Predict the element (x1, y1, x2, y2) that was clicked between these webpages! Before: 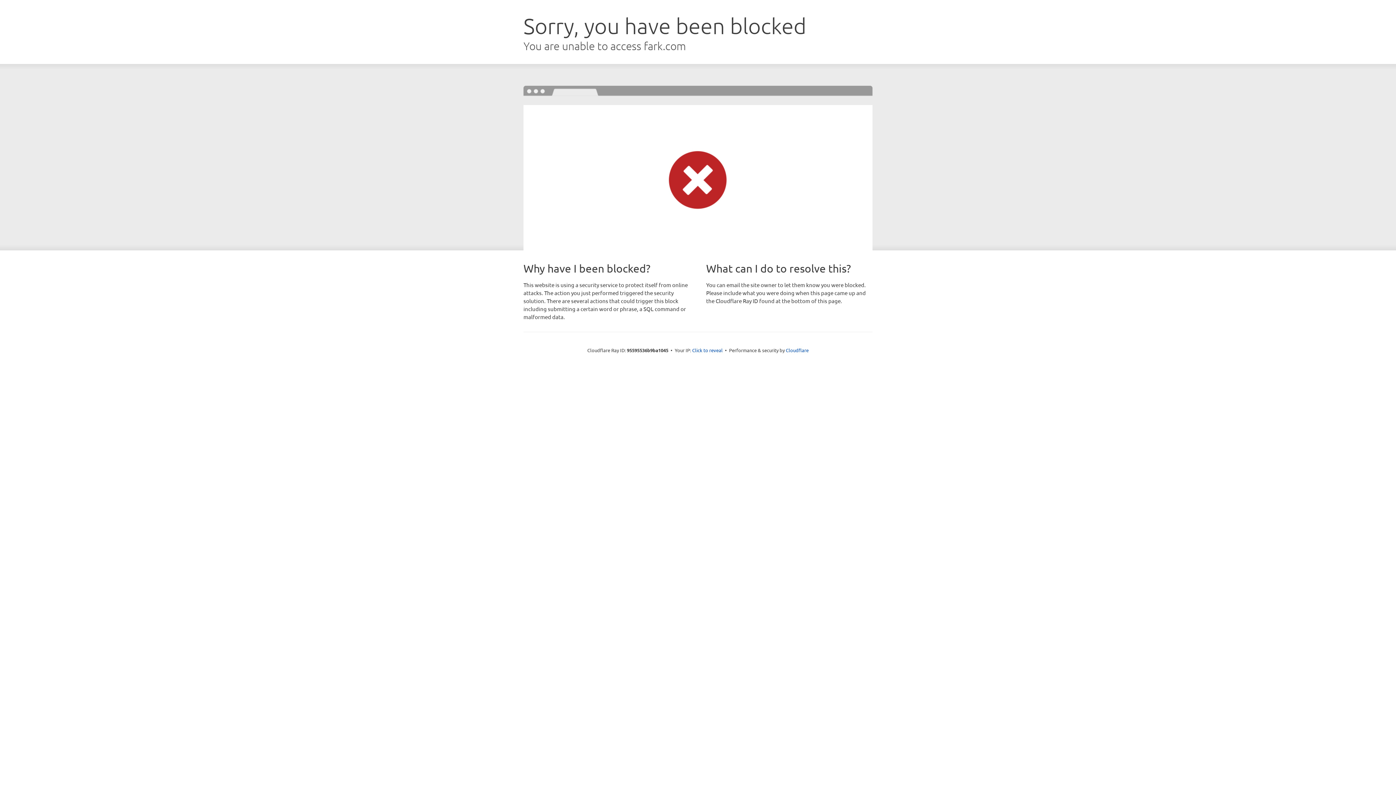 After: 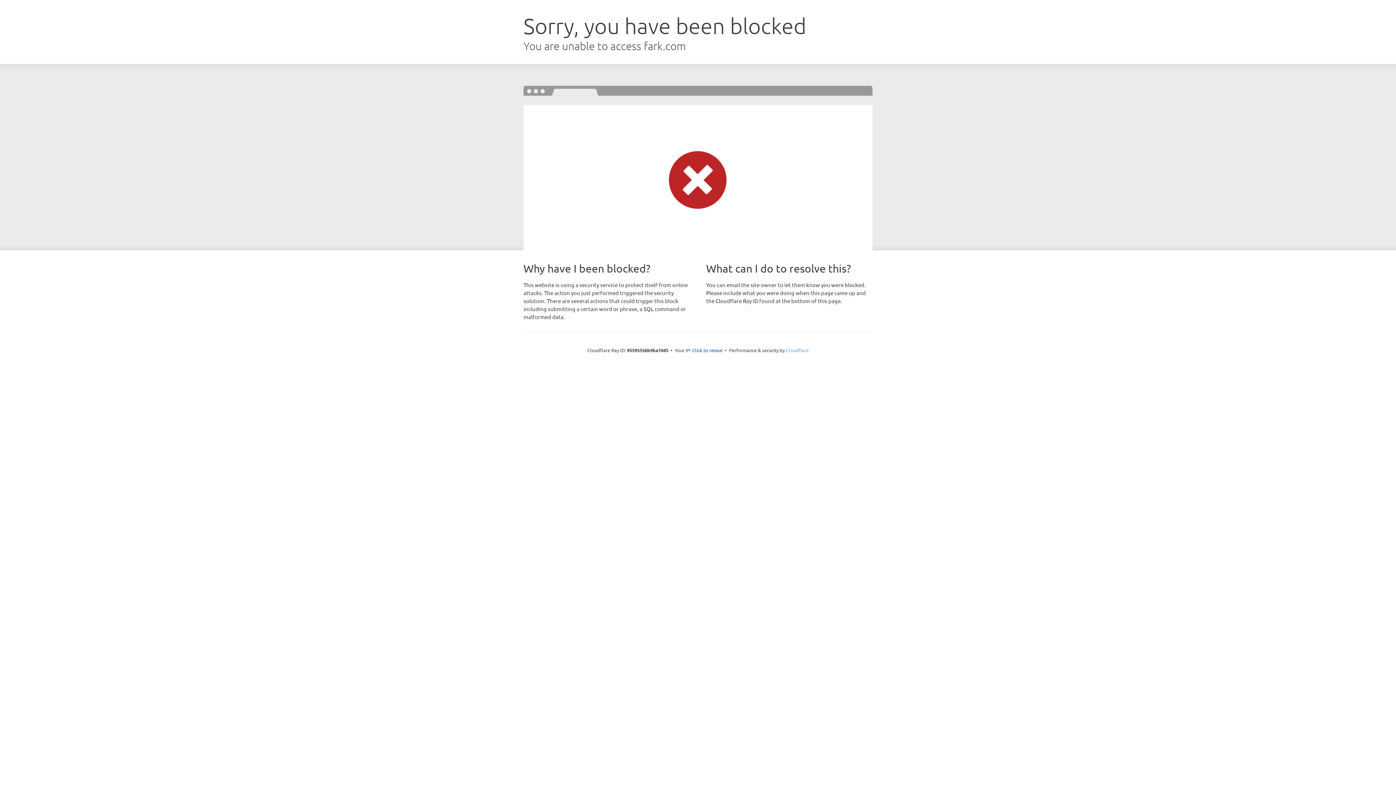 Action: bbox: (786, 347, 808, 353) label: Cloudflare